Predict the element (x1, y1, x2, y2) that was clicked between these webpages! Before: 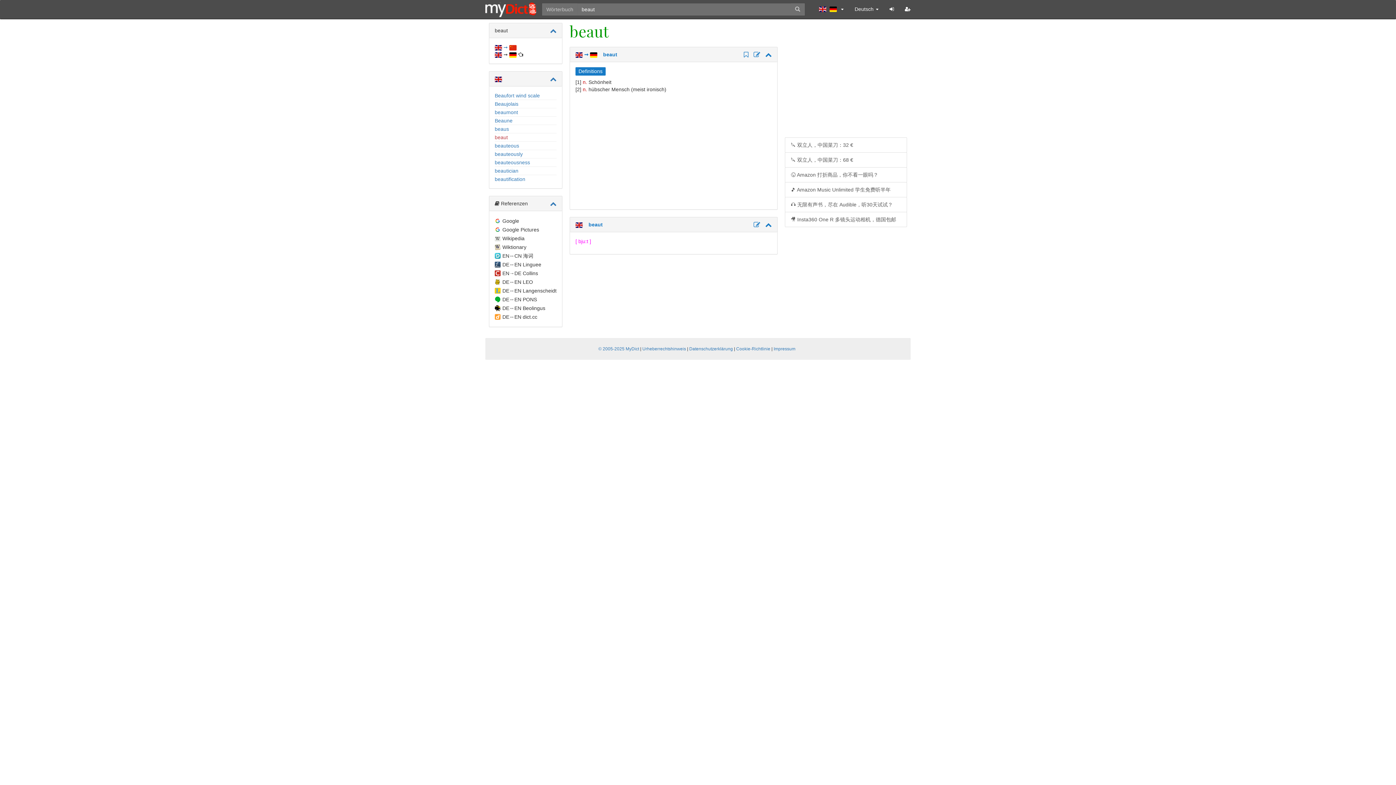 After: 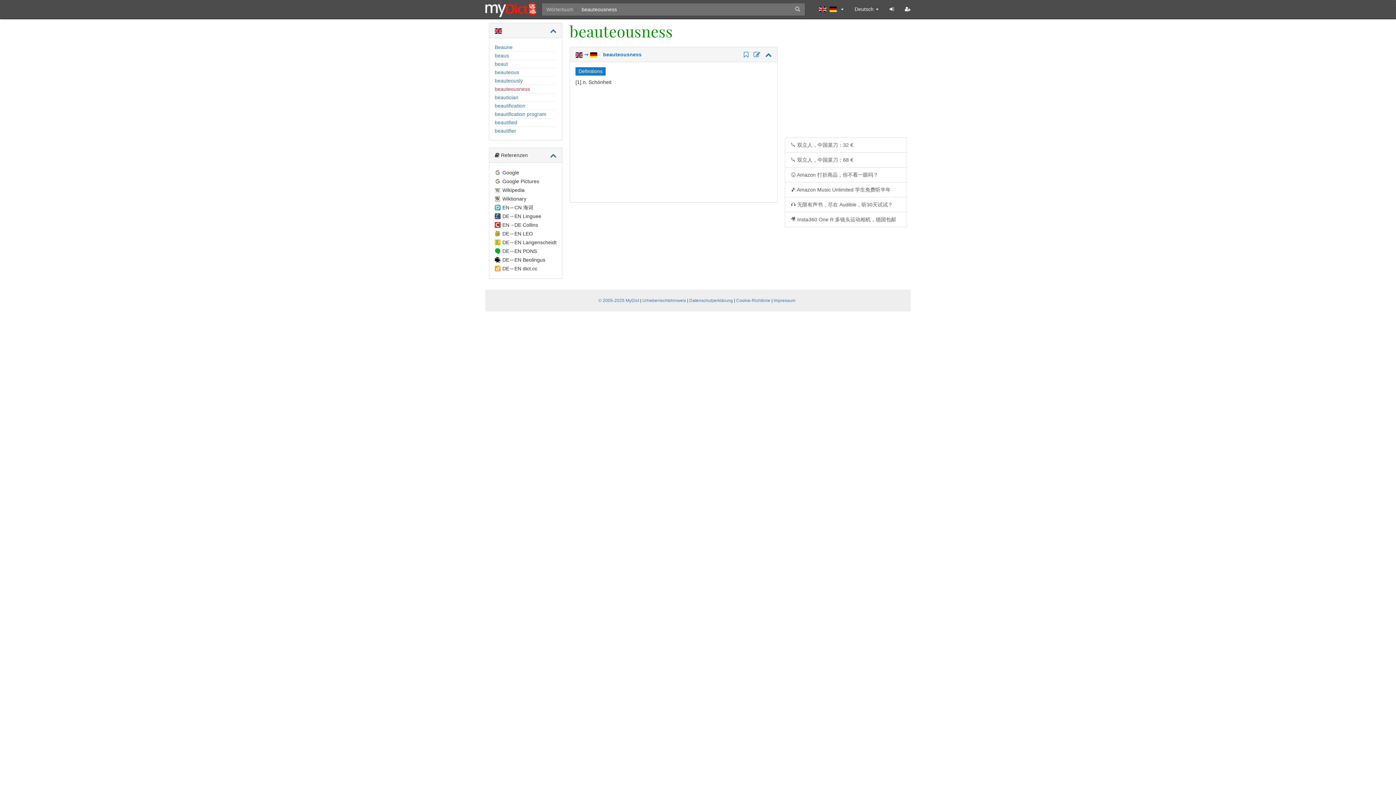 Action: bbox: (494, 158, 530, 166) label: beauteousness